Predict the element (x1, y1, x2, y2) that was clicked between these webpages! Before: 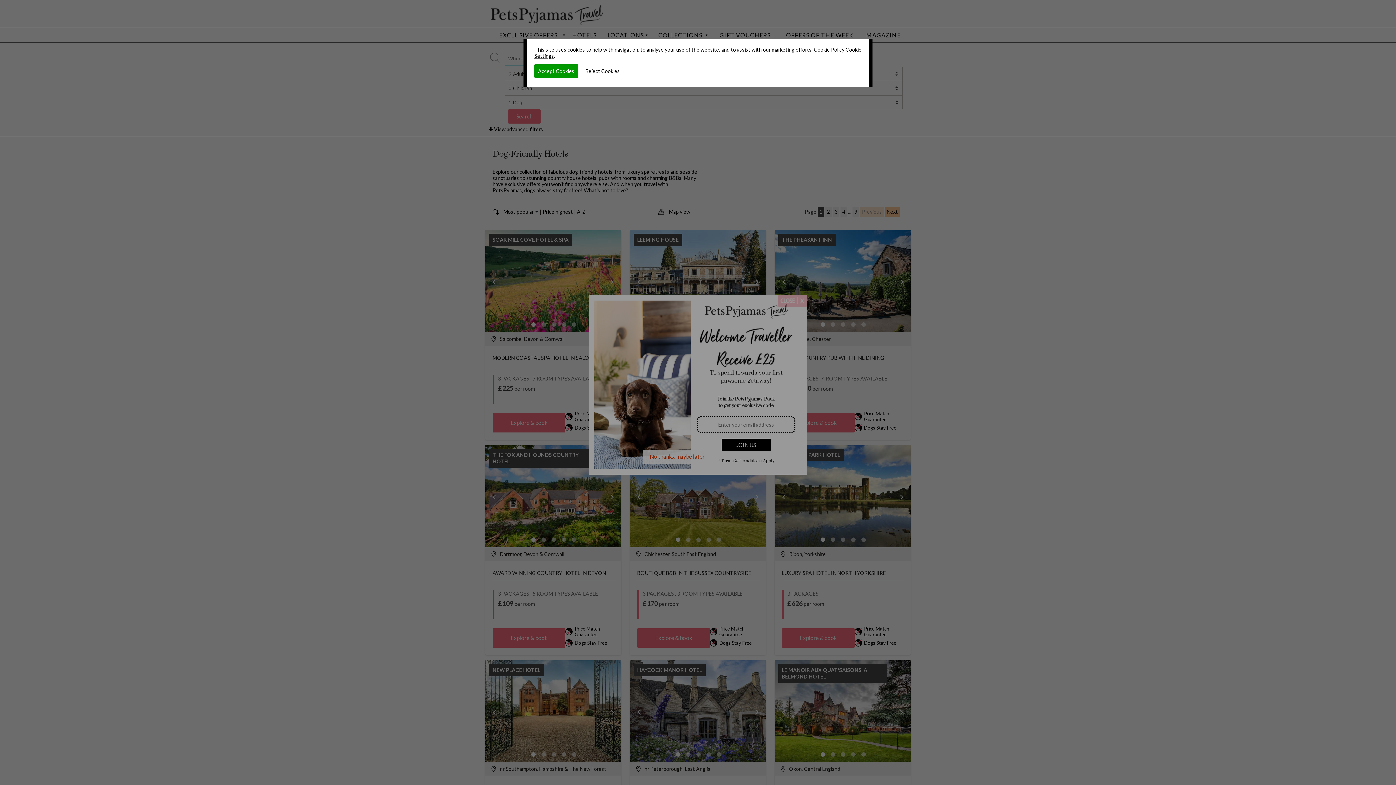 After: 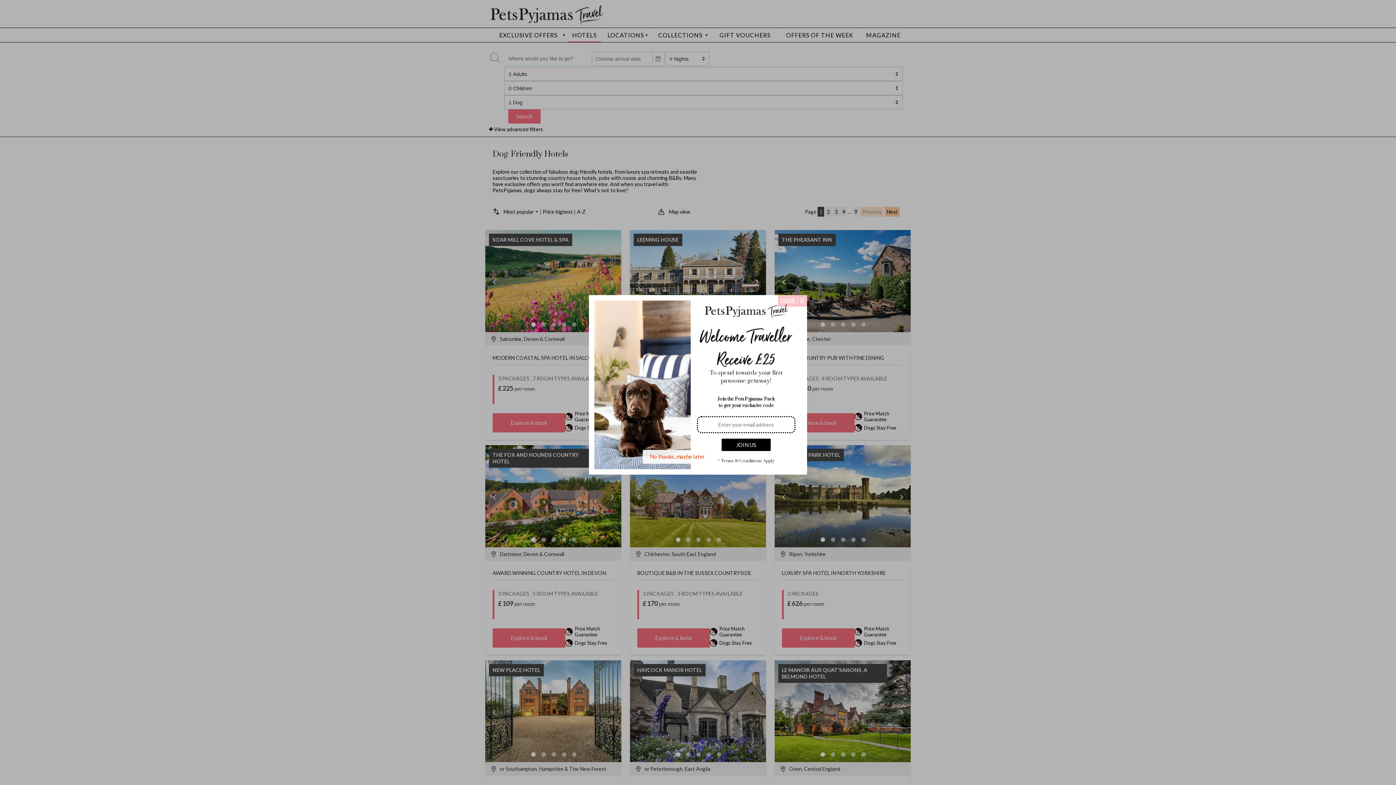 Action: bbox: (534, 64, 578, 77) label: Accept Cookies